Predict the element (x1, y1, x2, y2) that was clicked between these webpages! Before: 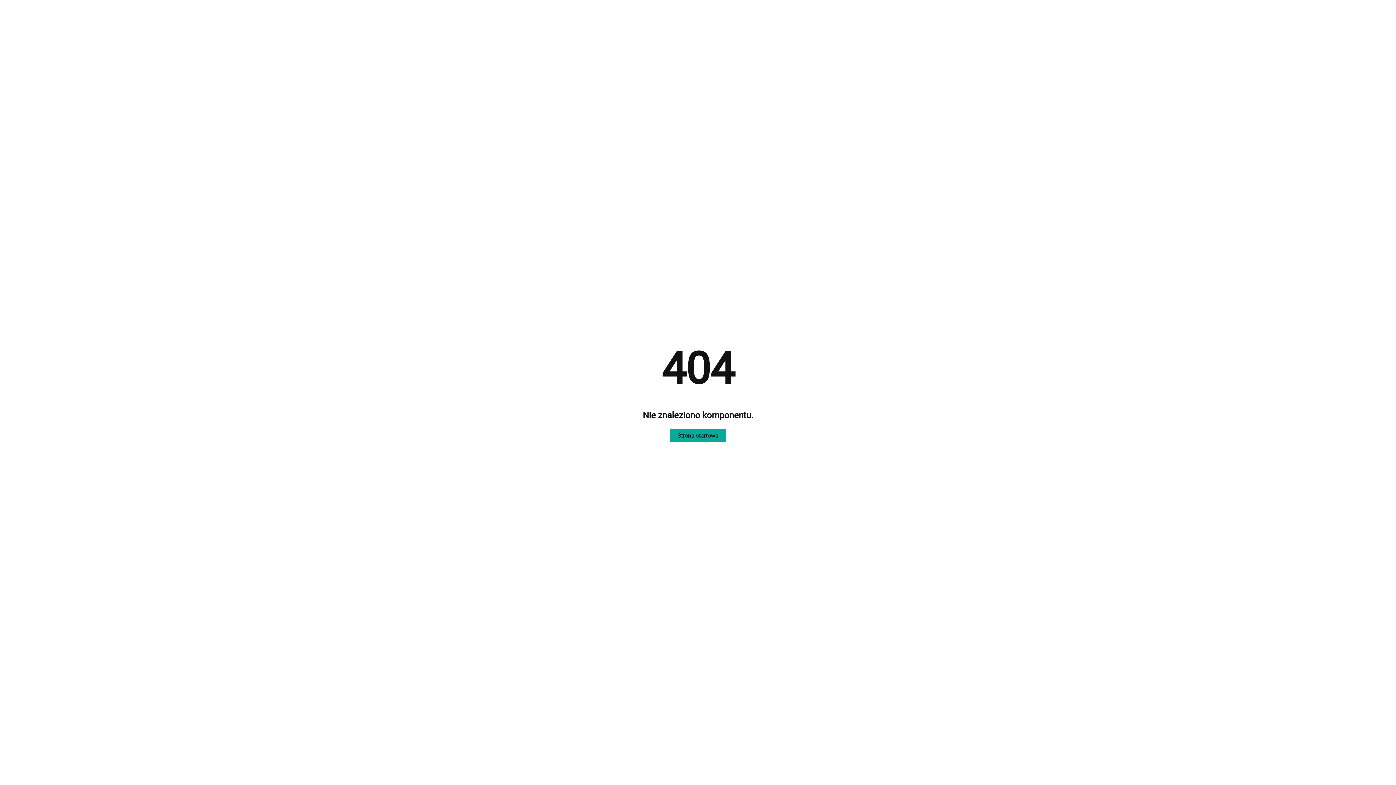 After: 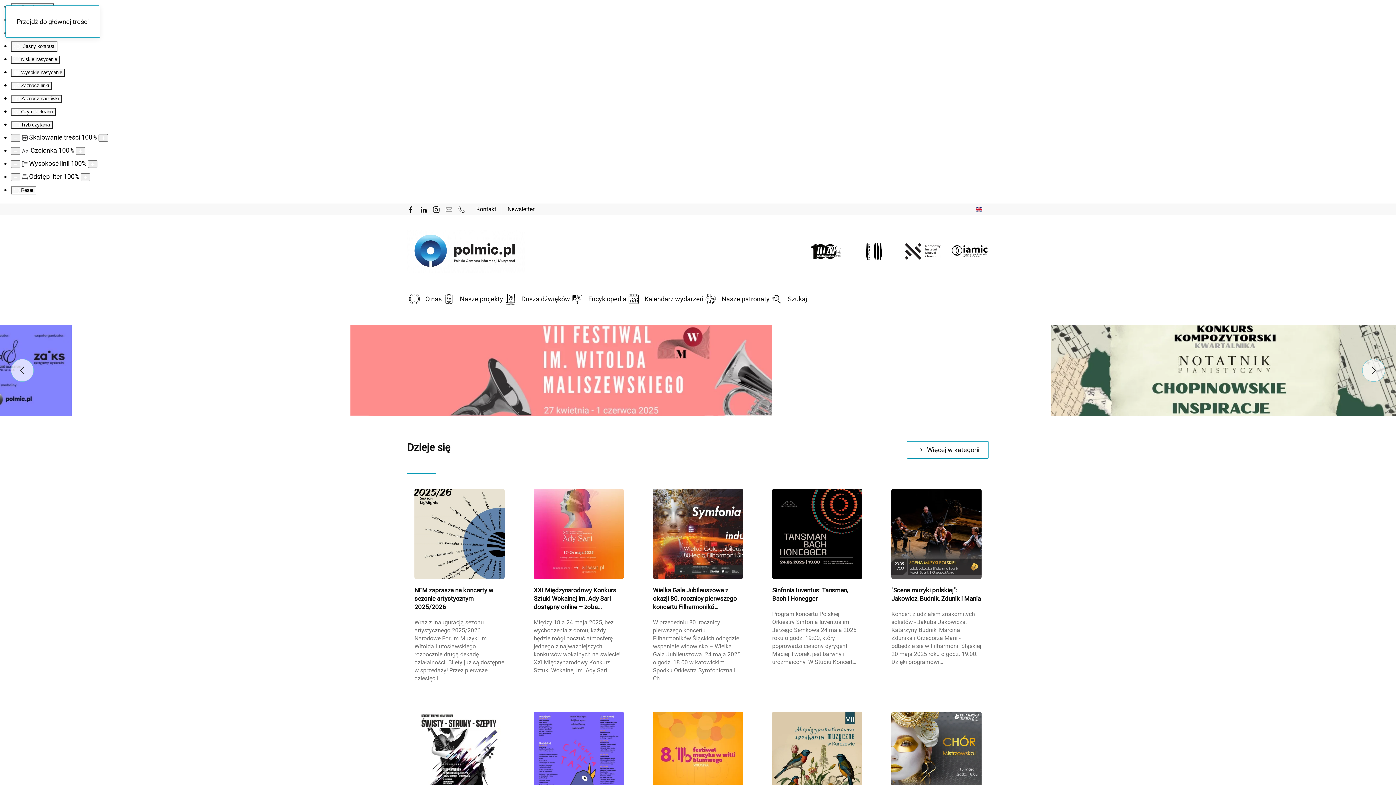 Action: label: Strona startowa bbox: (670, 429, 726, 442)